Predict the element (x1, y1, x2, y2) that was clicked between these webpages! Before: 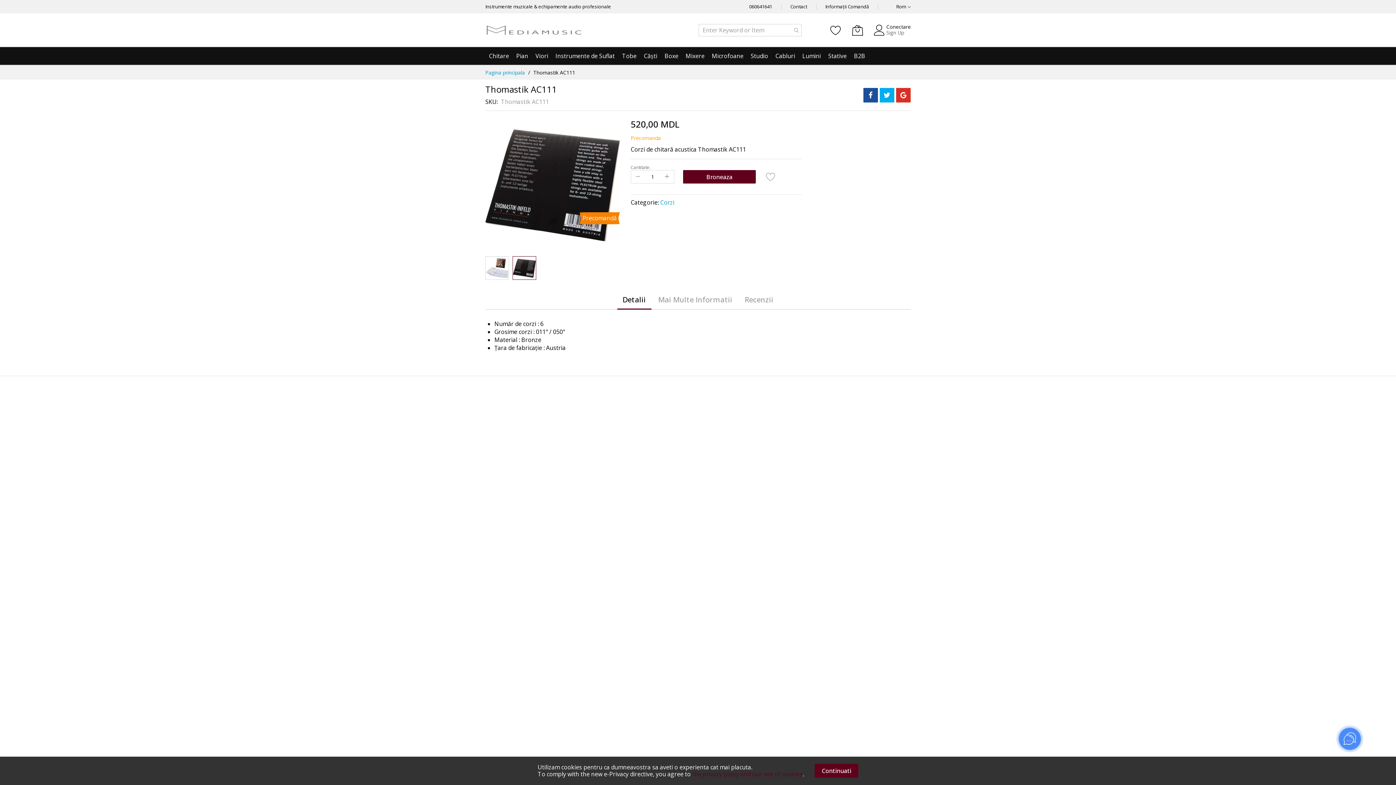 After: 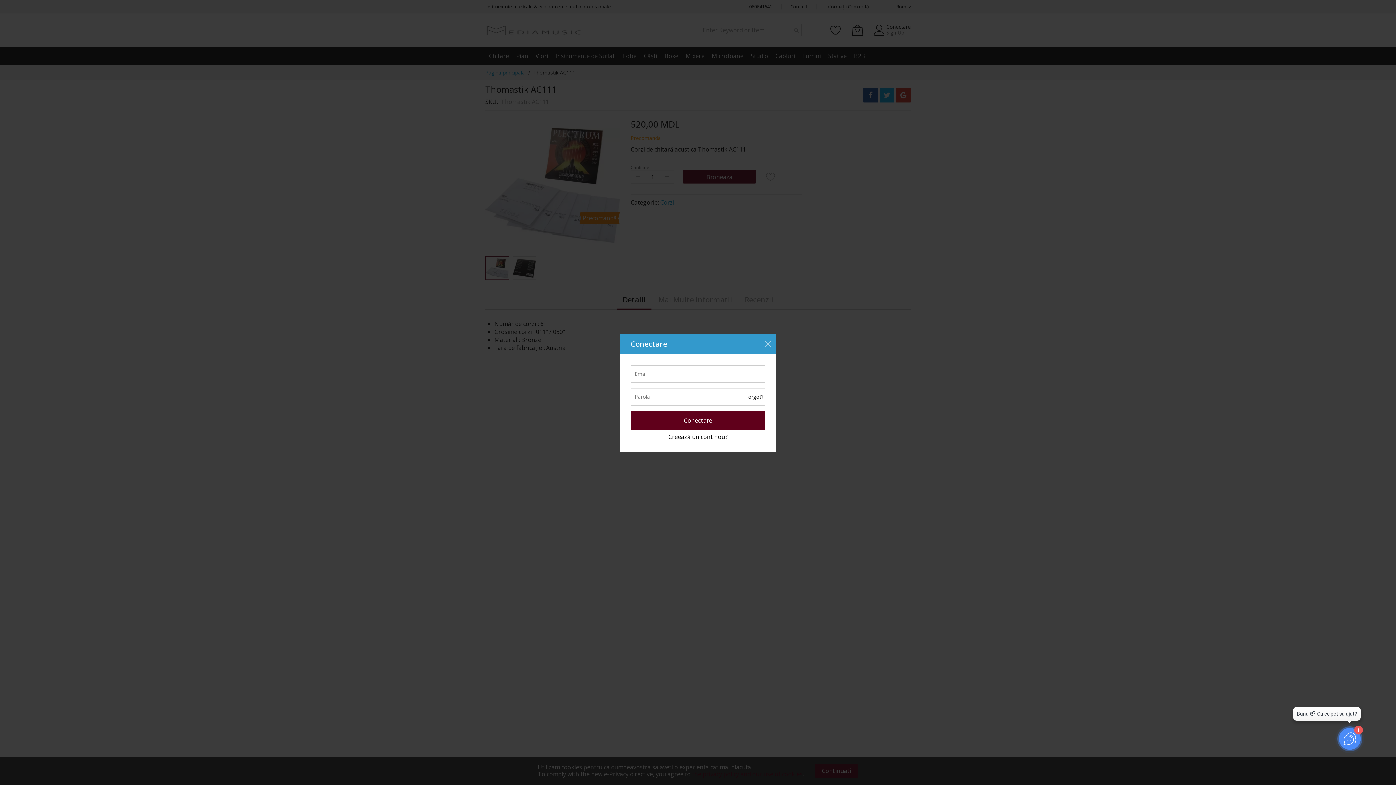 Action: bbox: (830, 22, 841, 37)